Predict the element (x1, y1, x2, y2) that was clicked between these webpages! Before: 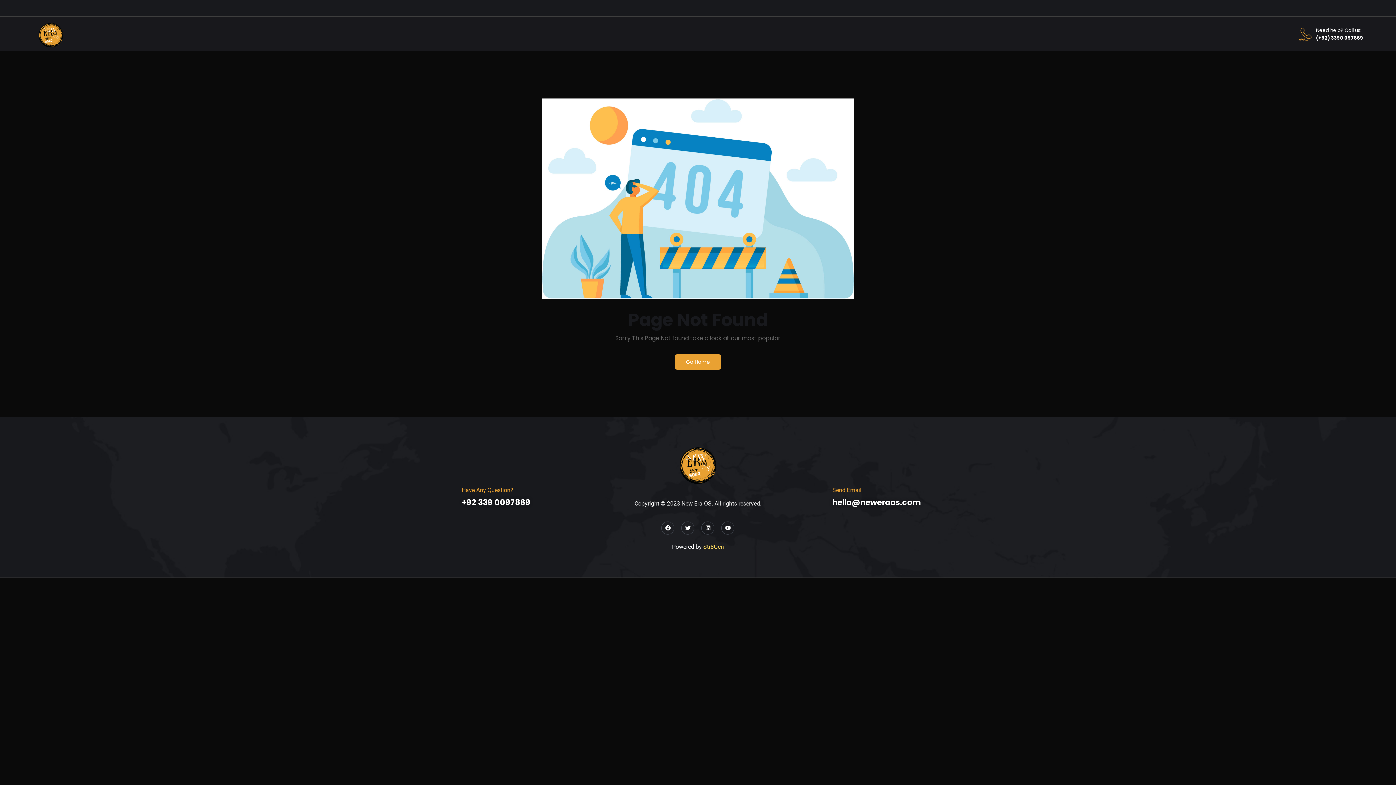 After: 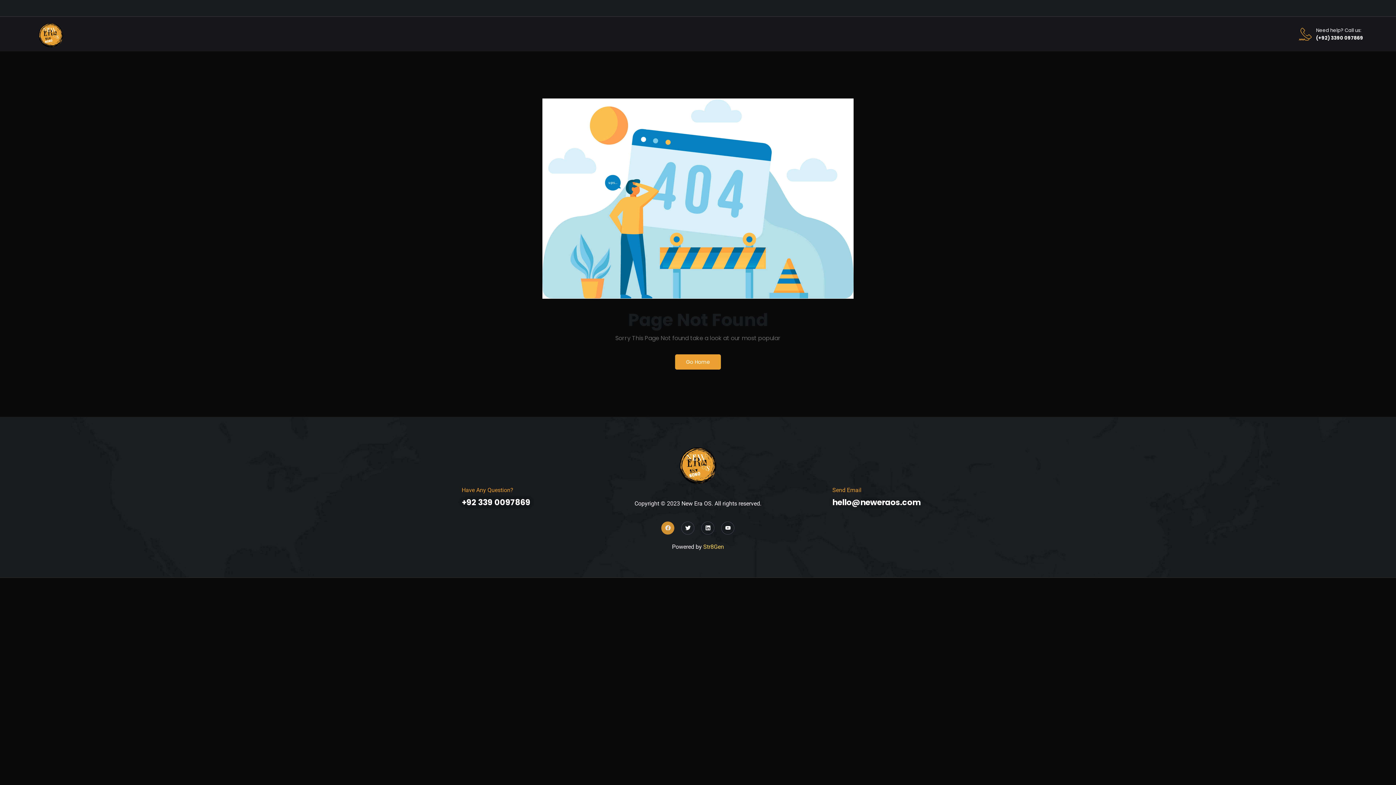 Action: label: Facebook bbox: (661, 521, 674, 534)